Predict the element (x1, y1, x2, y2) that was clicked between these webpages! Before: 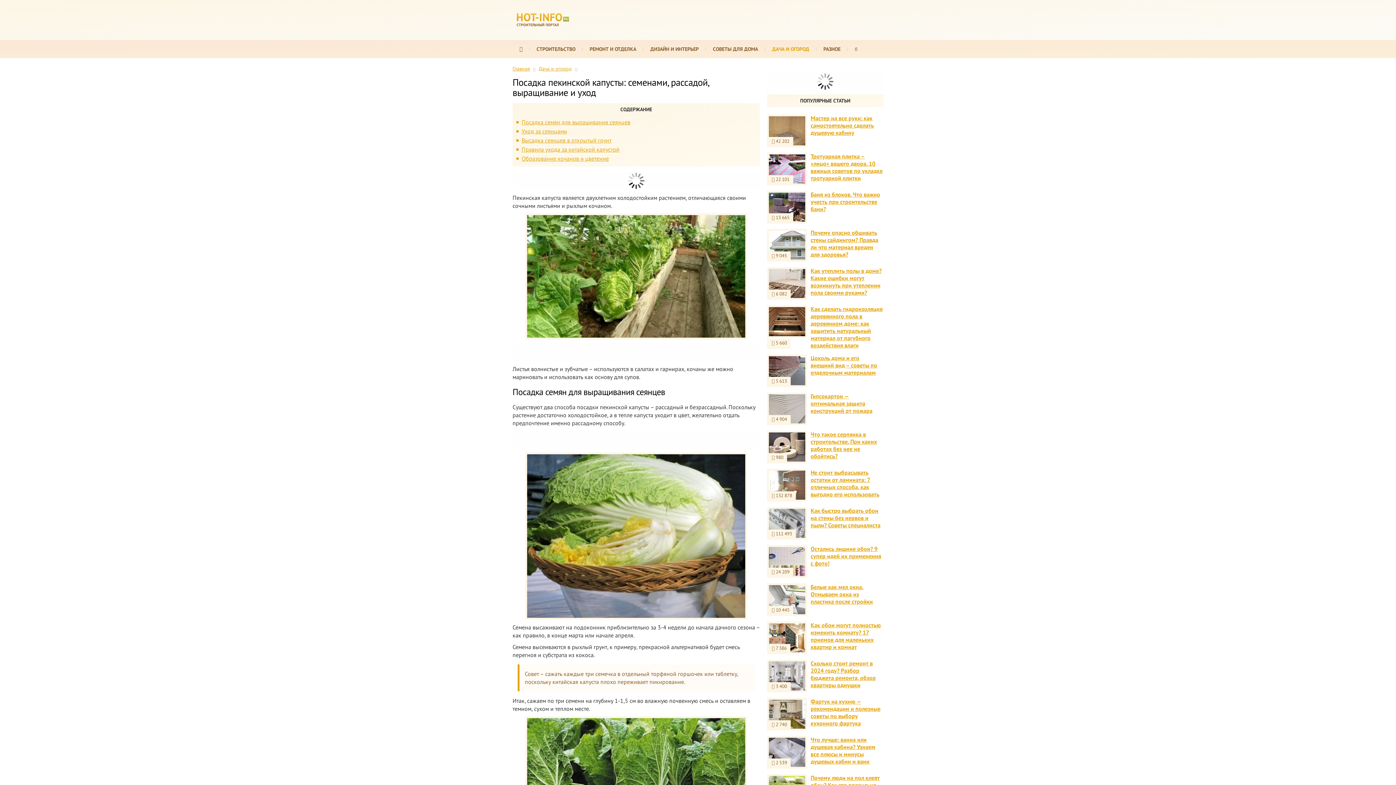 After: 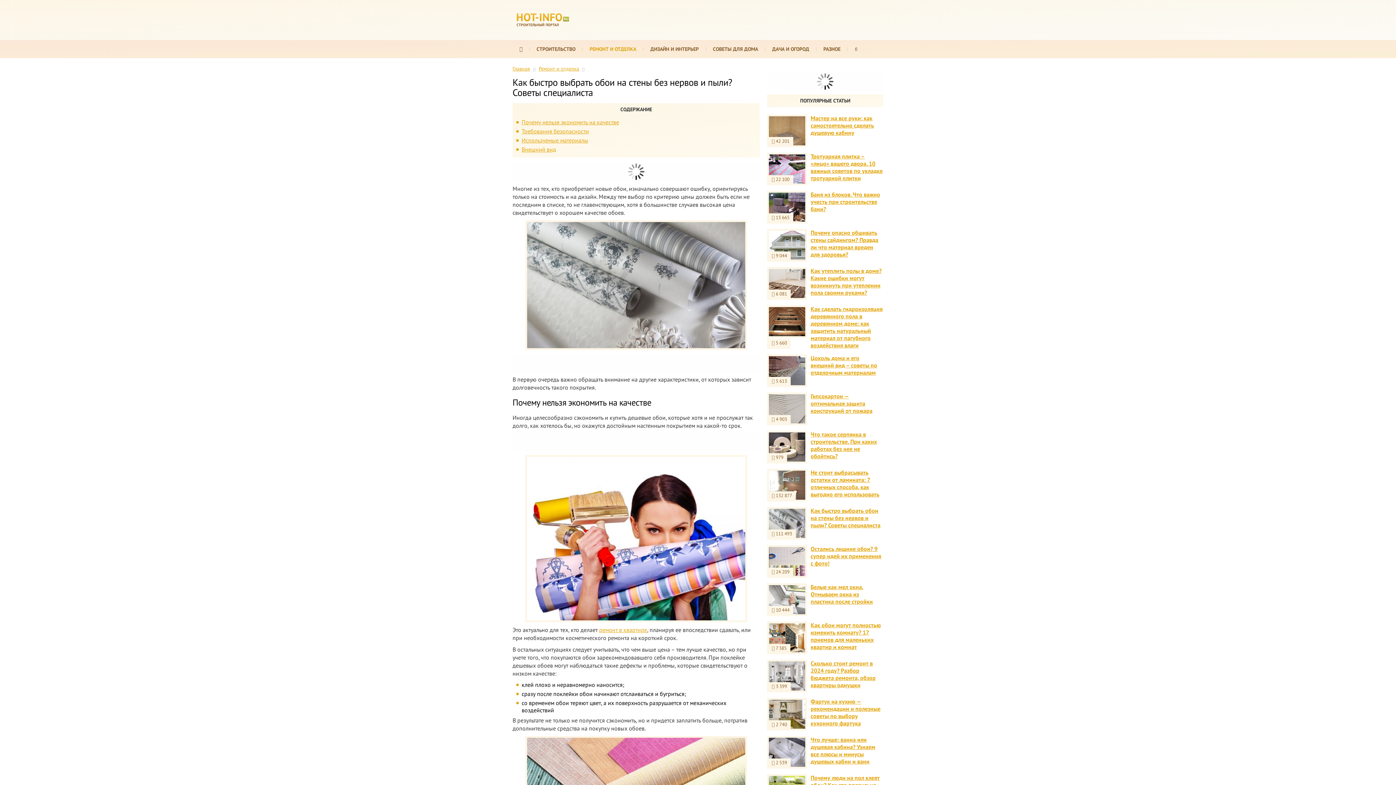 Action: label: Как быстро выбрать обои на стены без нервов и пыли? Советы специалиста bbox: (810, 507, 880, 529)